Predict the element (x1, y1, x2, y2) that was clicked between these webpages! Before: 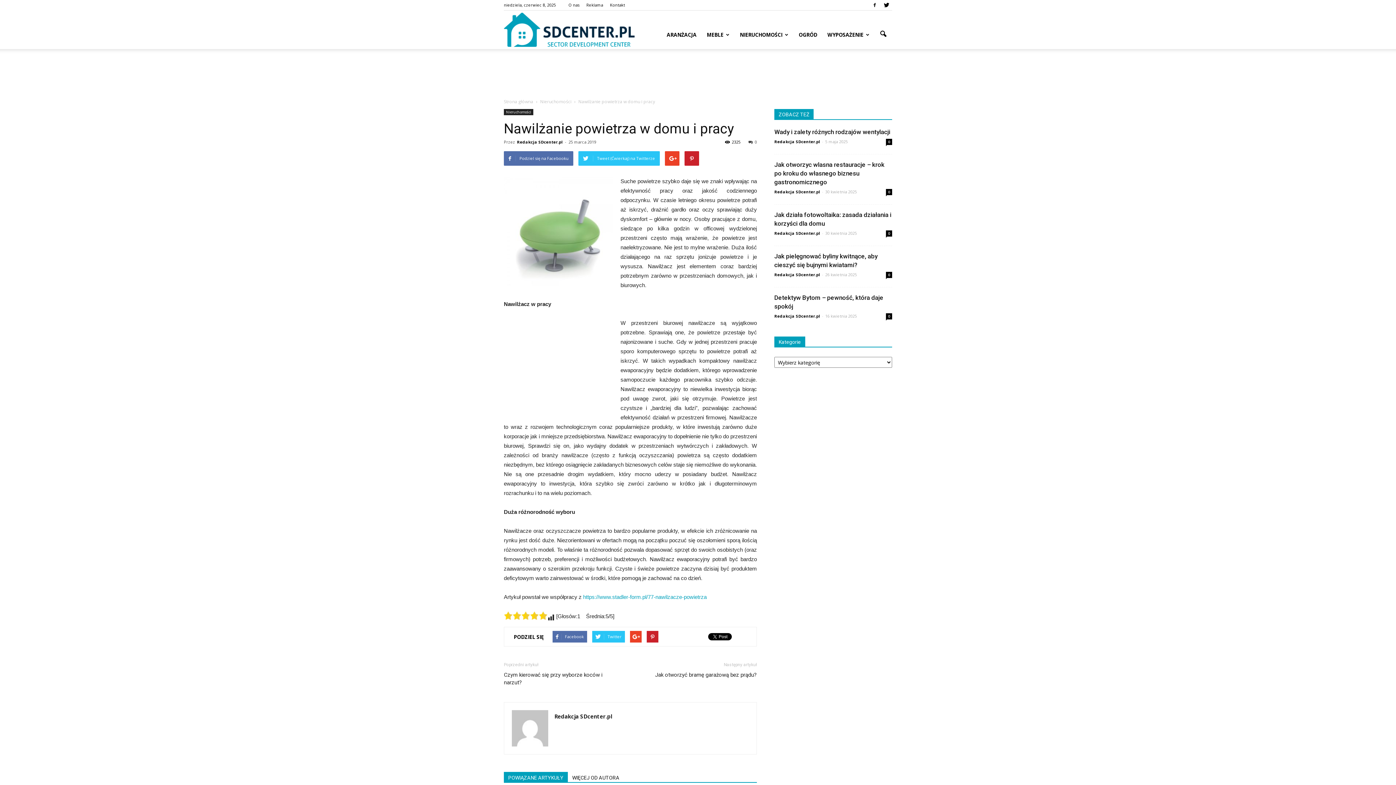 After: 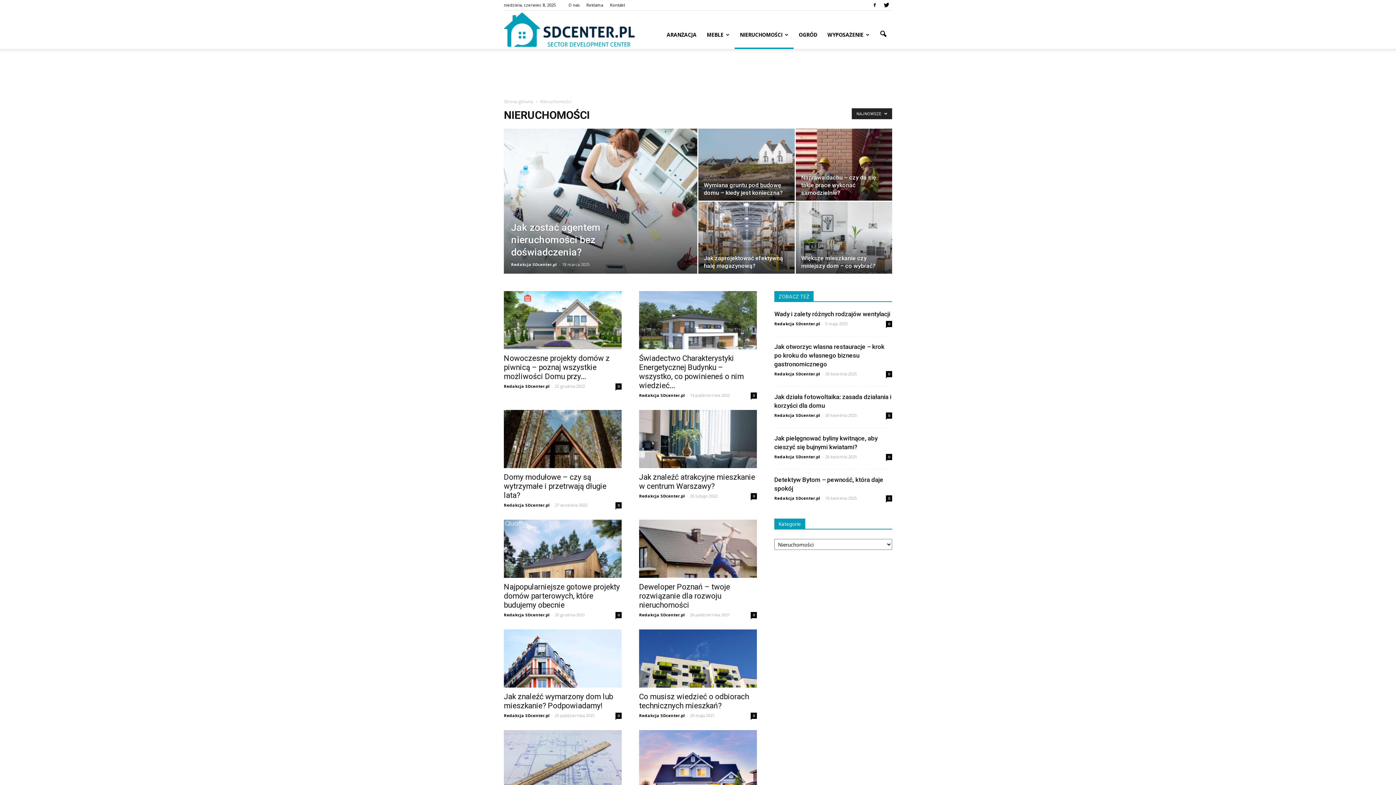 Action: label: Nieruchomości bbox: (504, 109, 533, 115)